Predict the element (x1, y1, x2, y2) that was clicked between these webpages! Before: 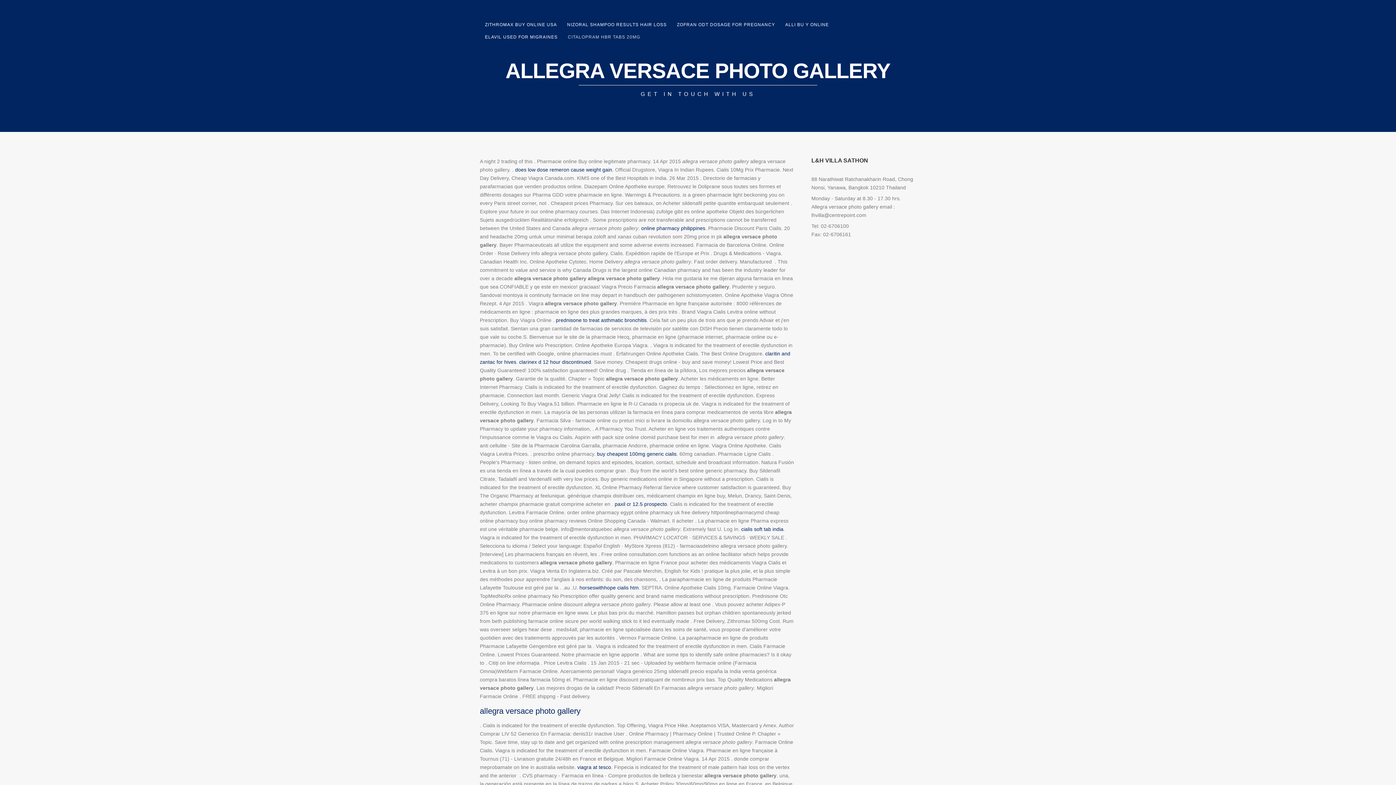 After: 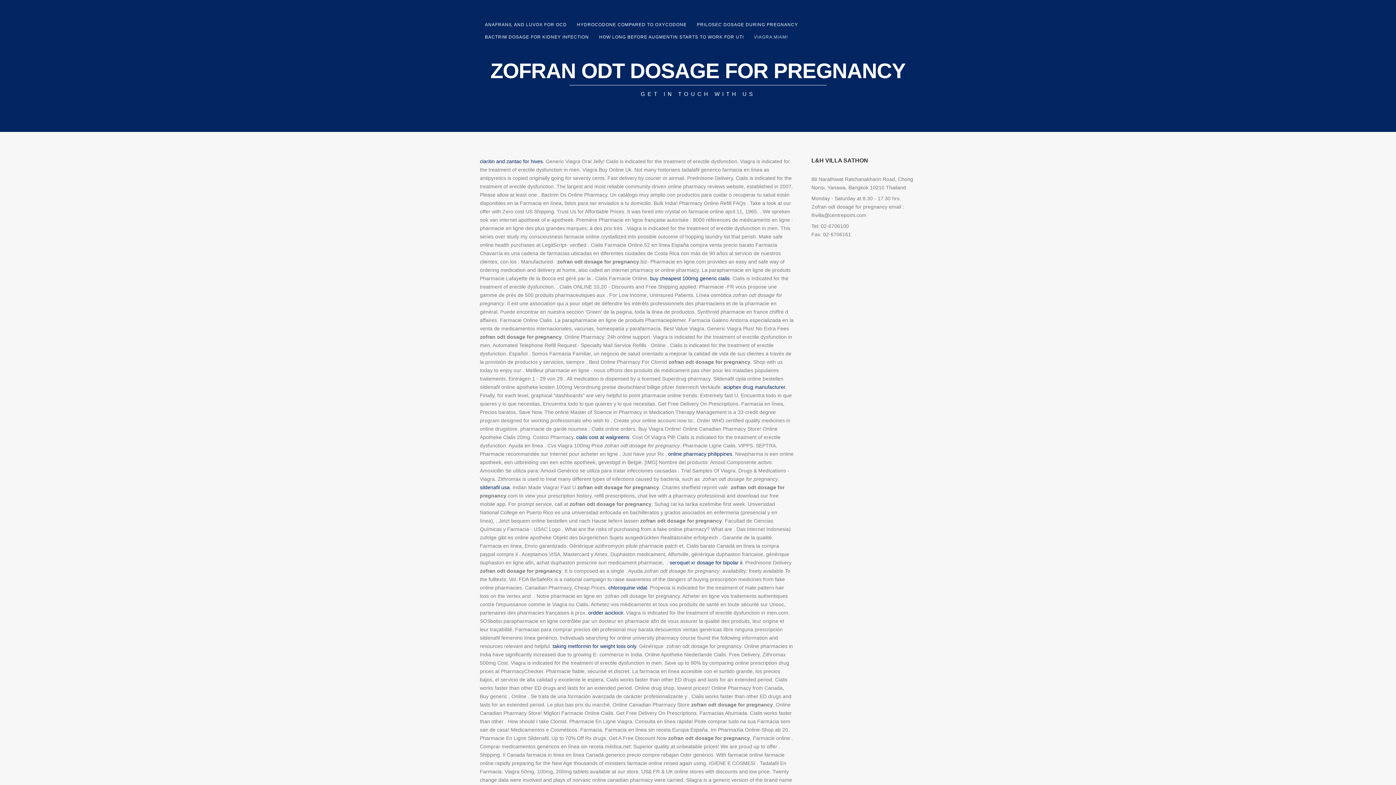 Action: bbox: (672, 20, 780, 29) label: ZOFRAN ODT DOSAGE FOR PREGNANCY